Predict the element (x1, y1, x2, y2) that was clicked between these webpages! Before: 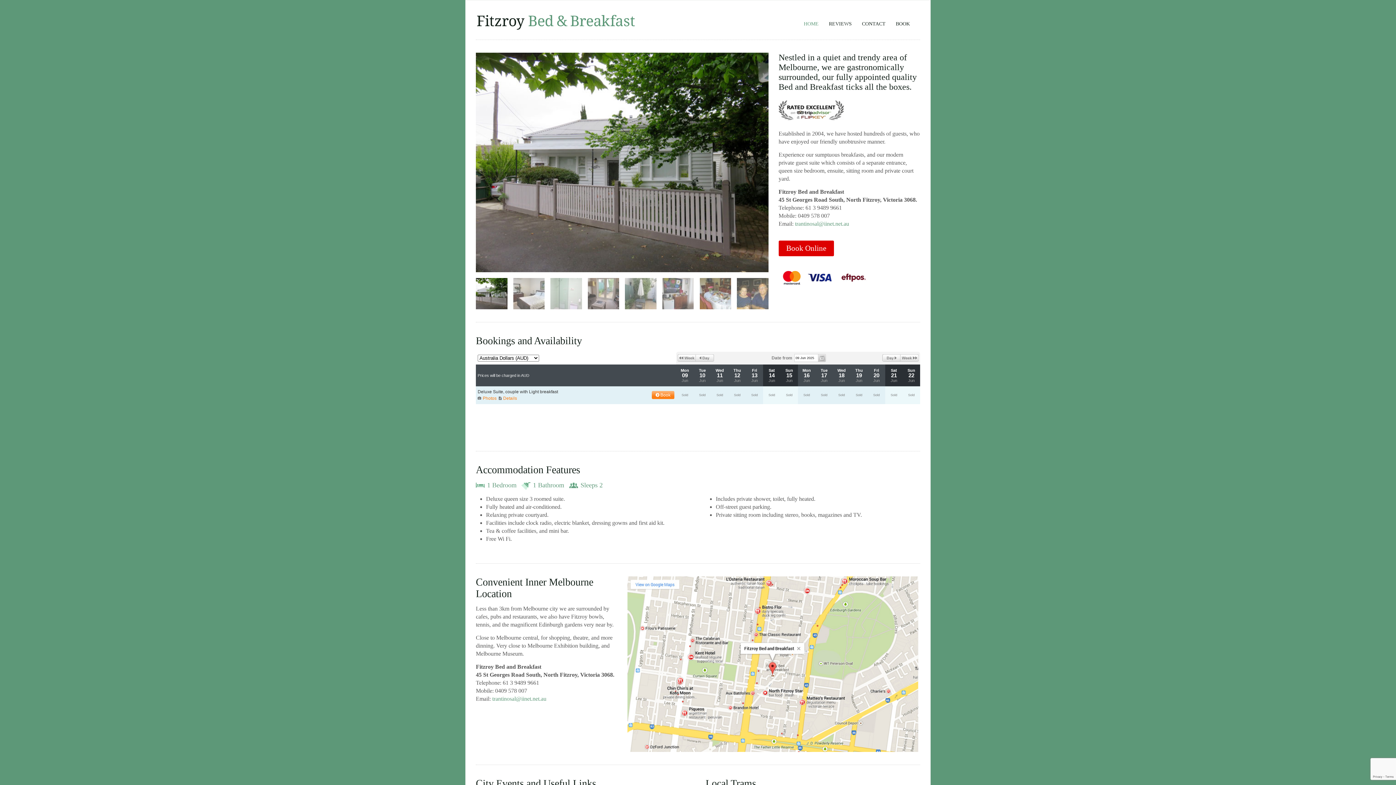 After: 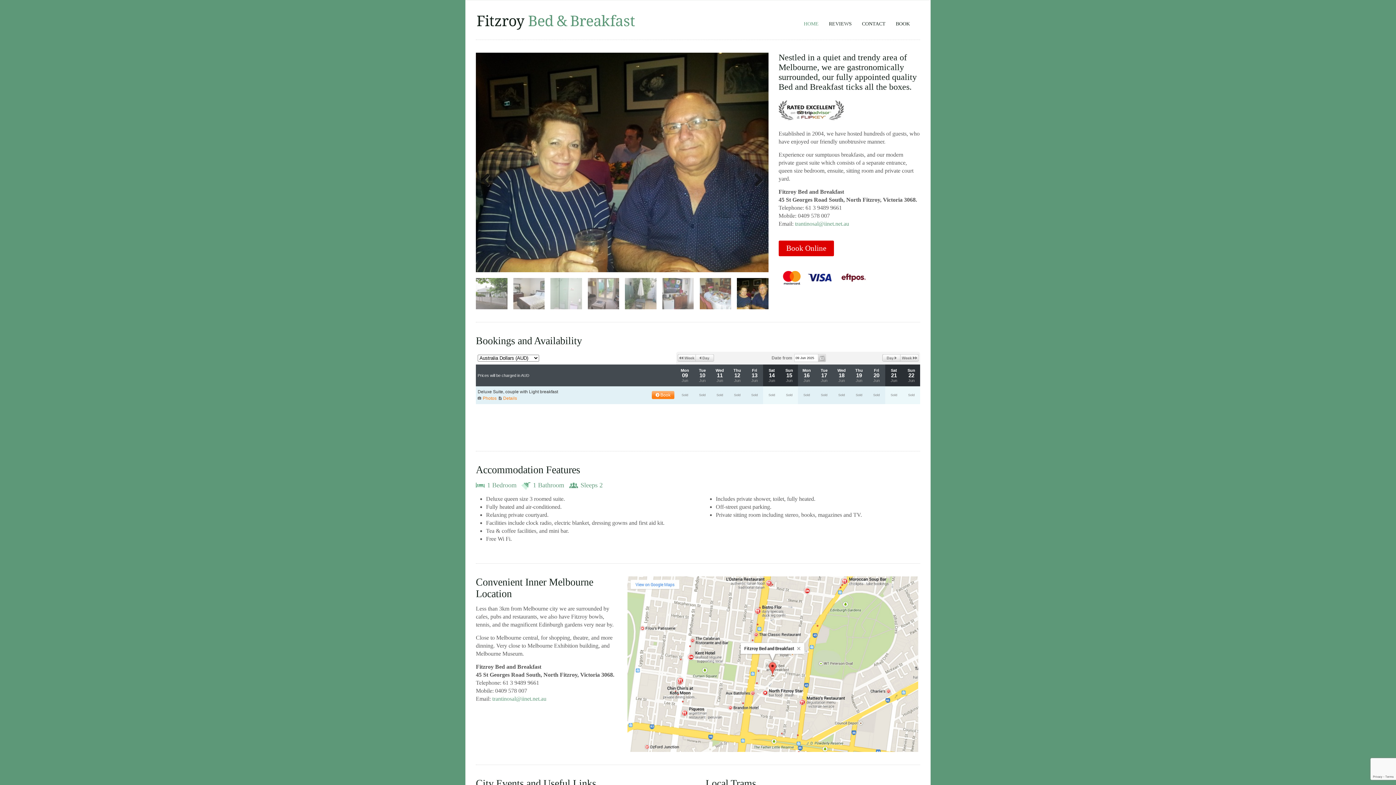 Action: label: Previous bbox: (481, 173, 496, 188)